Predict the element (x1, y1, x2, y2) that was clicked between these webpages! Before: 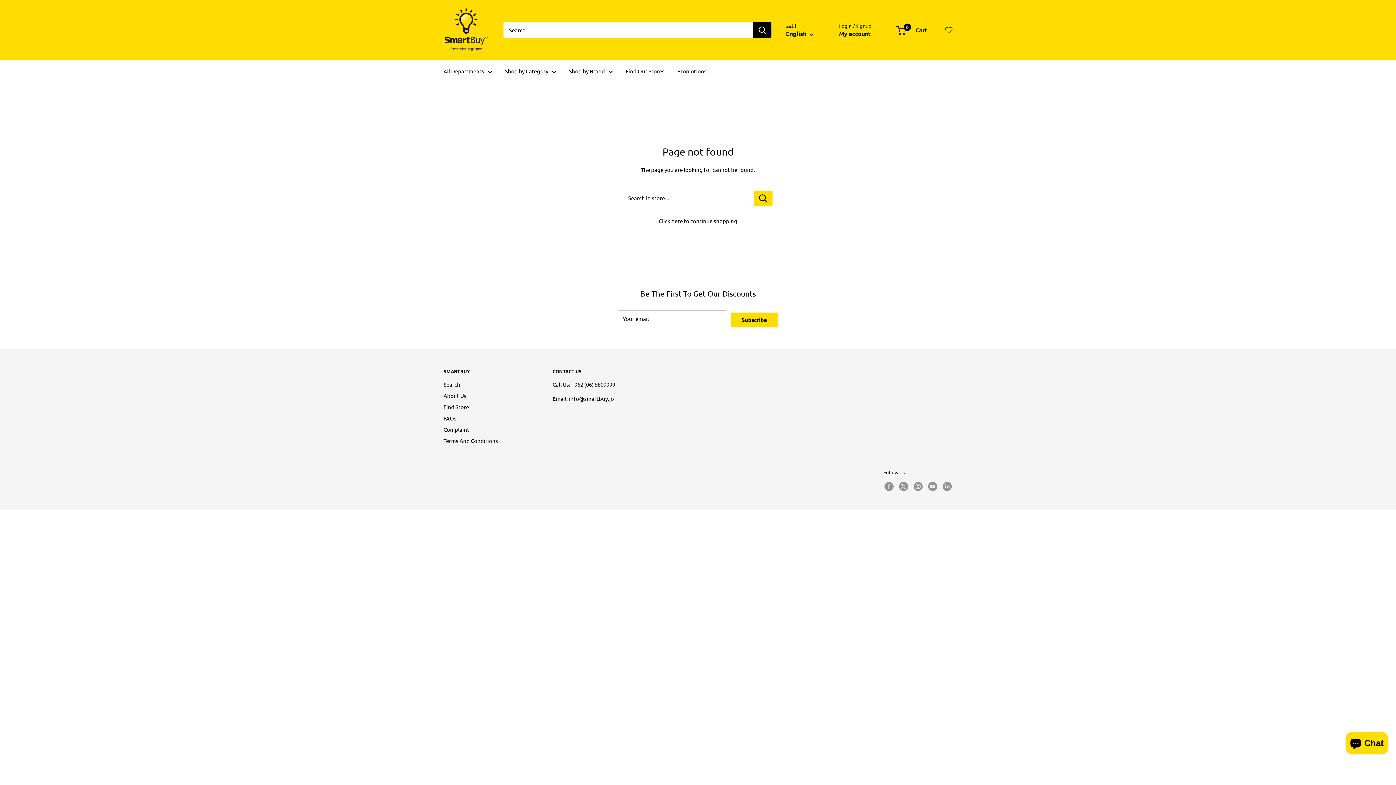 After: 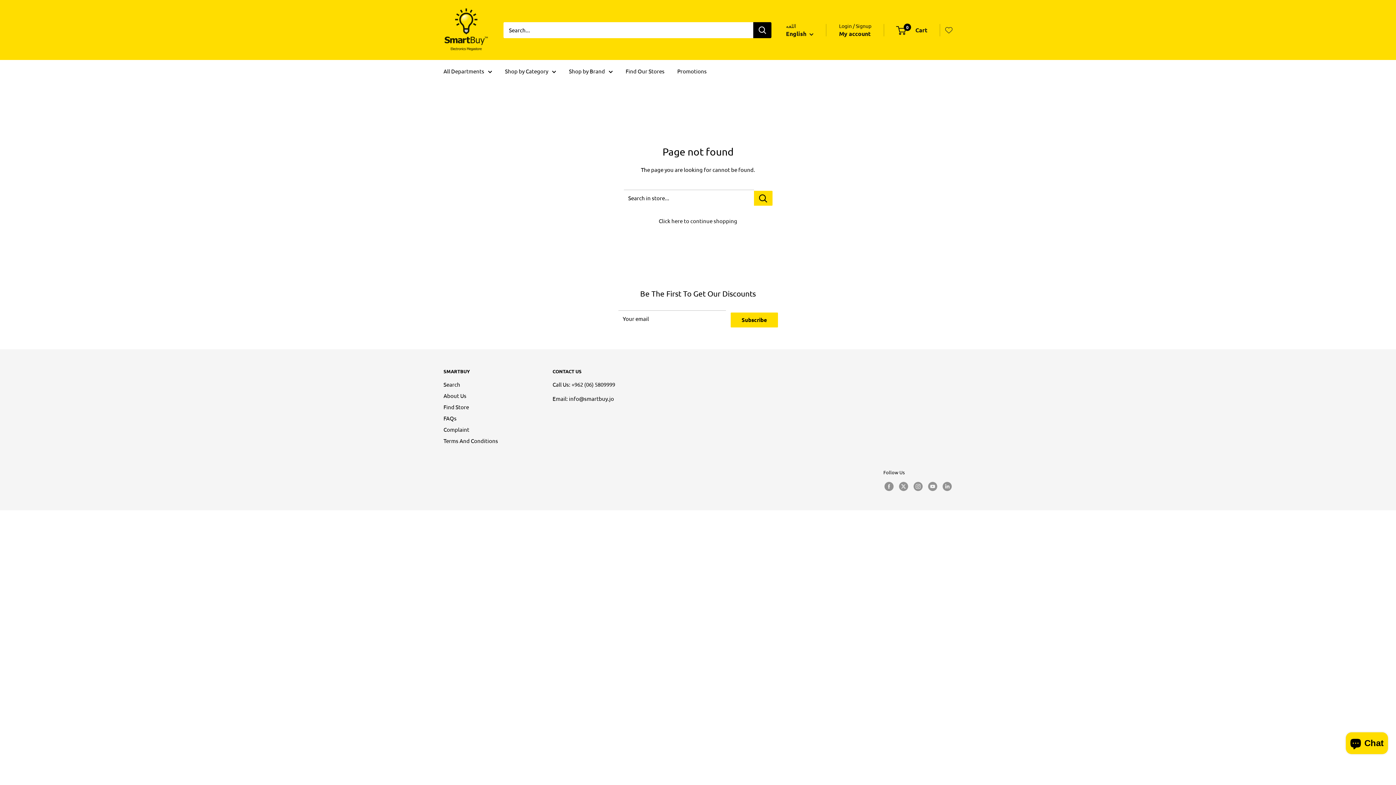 Action: label: Search bbox: (753, 22, 771, 38)